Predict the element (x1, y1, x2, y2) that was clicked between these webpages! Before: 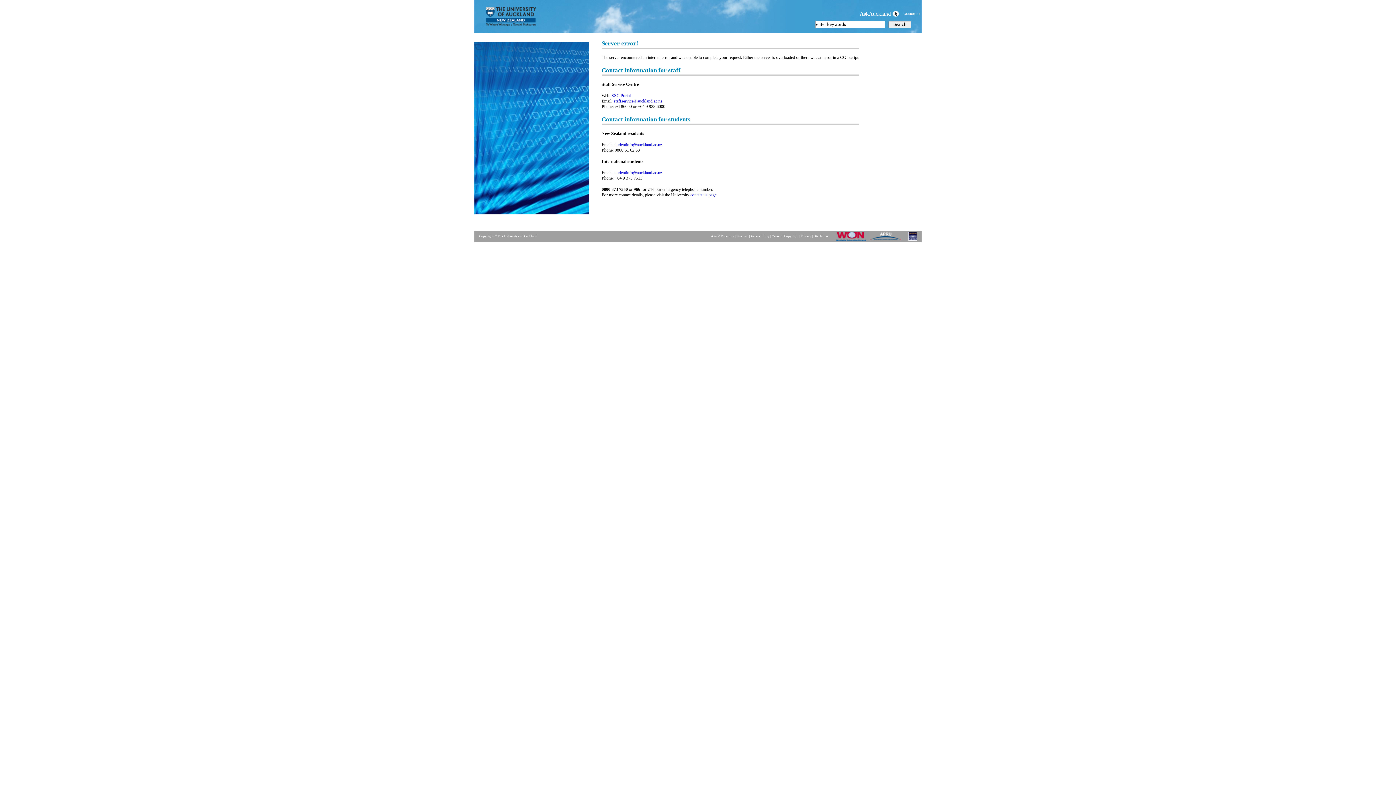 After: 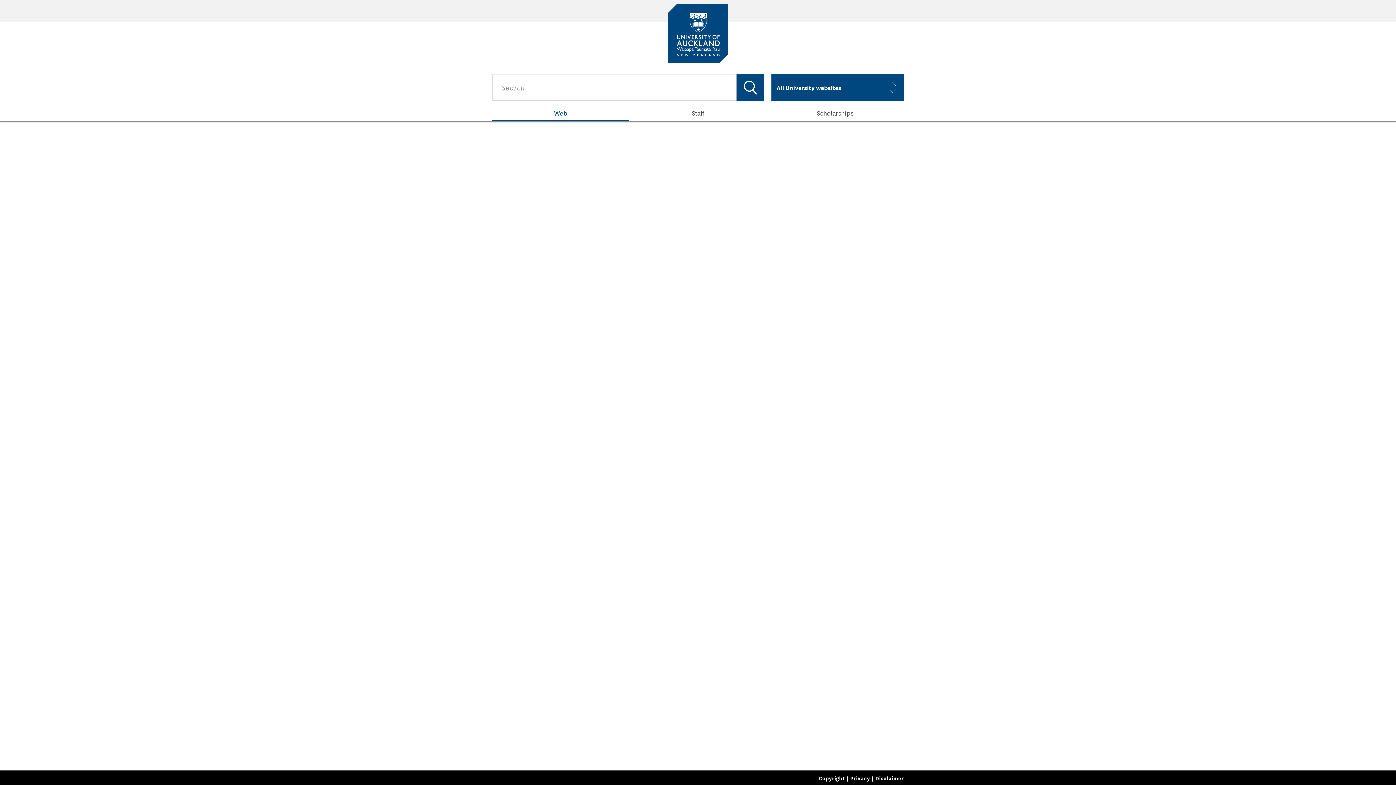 Action: bbox: (711, 234, 734, 238) label: A to Z Directory